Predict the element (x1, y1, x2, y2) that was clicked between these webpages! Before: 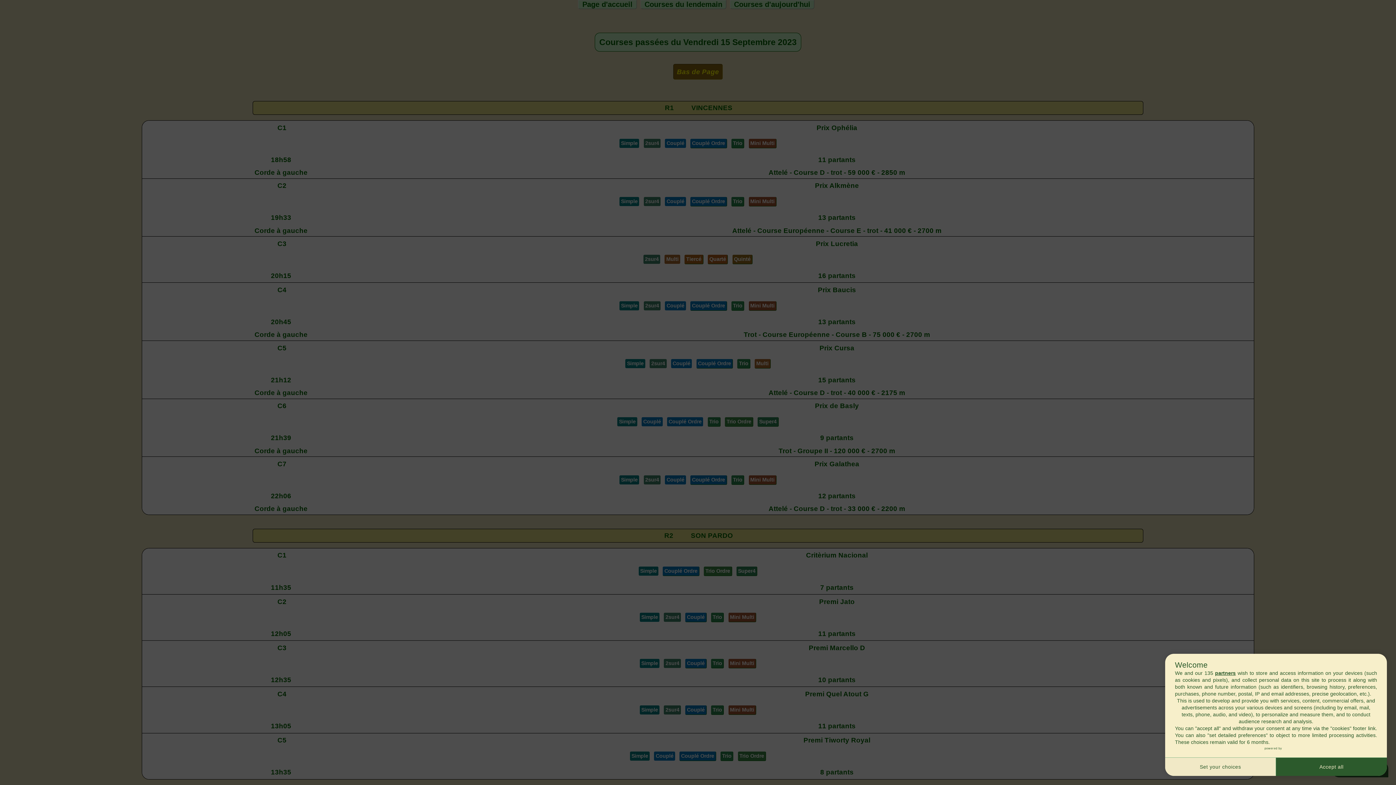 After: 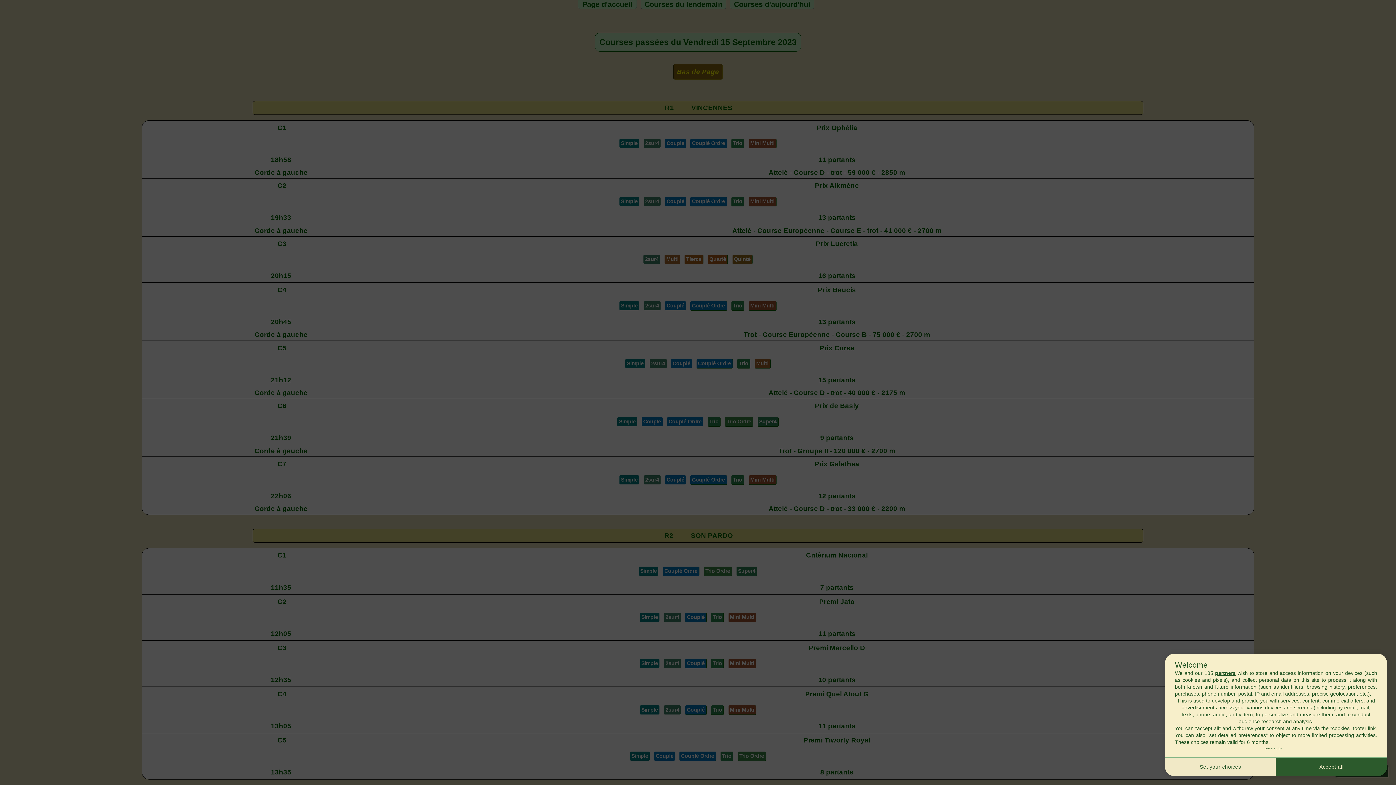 Action: bbox: (1264, 746, 1287, 751) label: powered by